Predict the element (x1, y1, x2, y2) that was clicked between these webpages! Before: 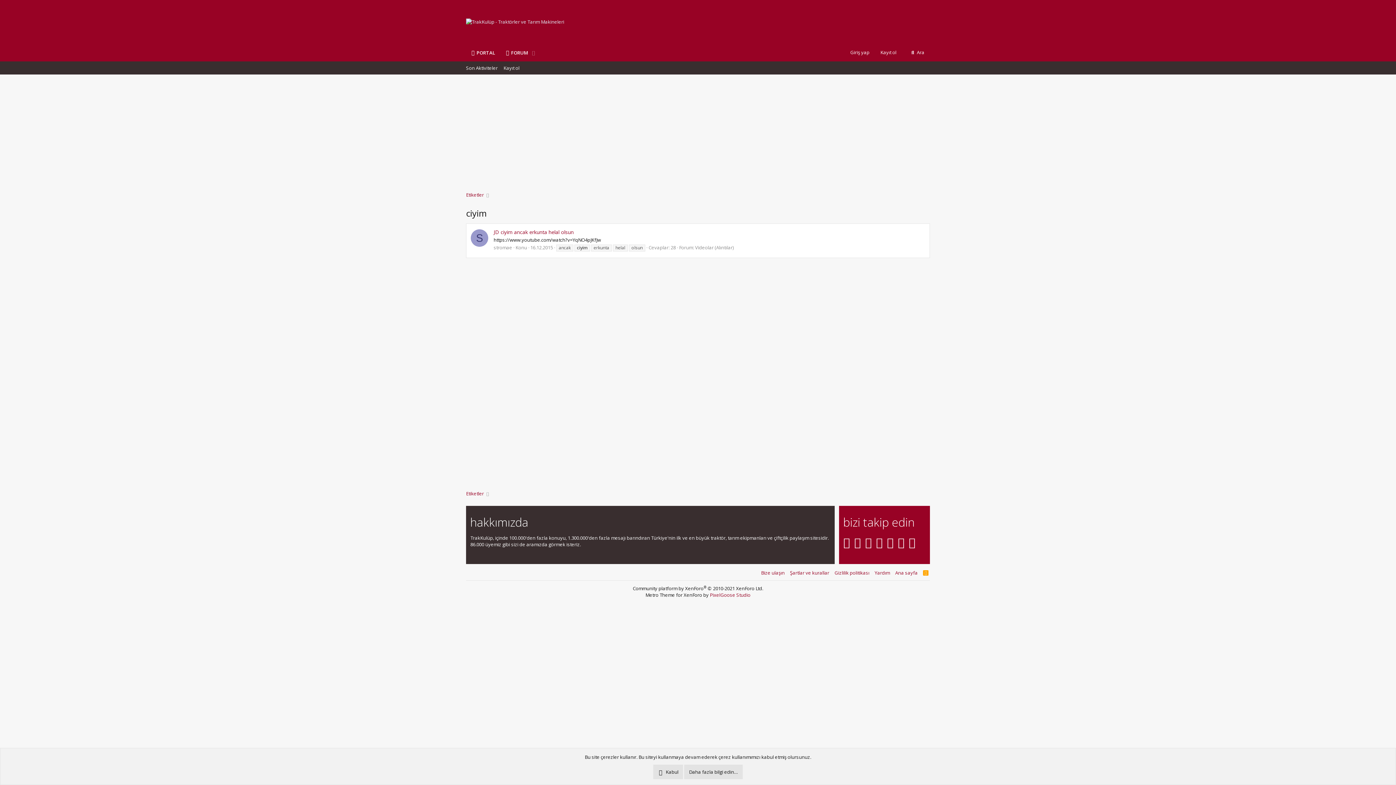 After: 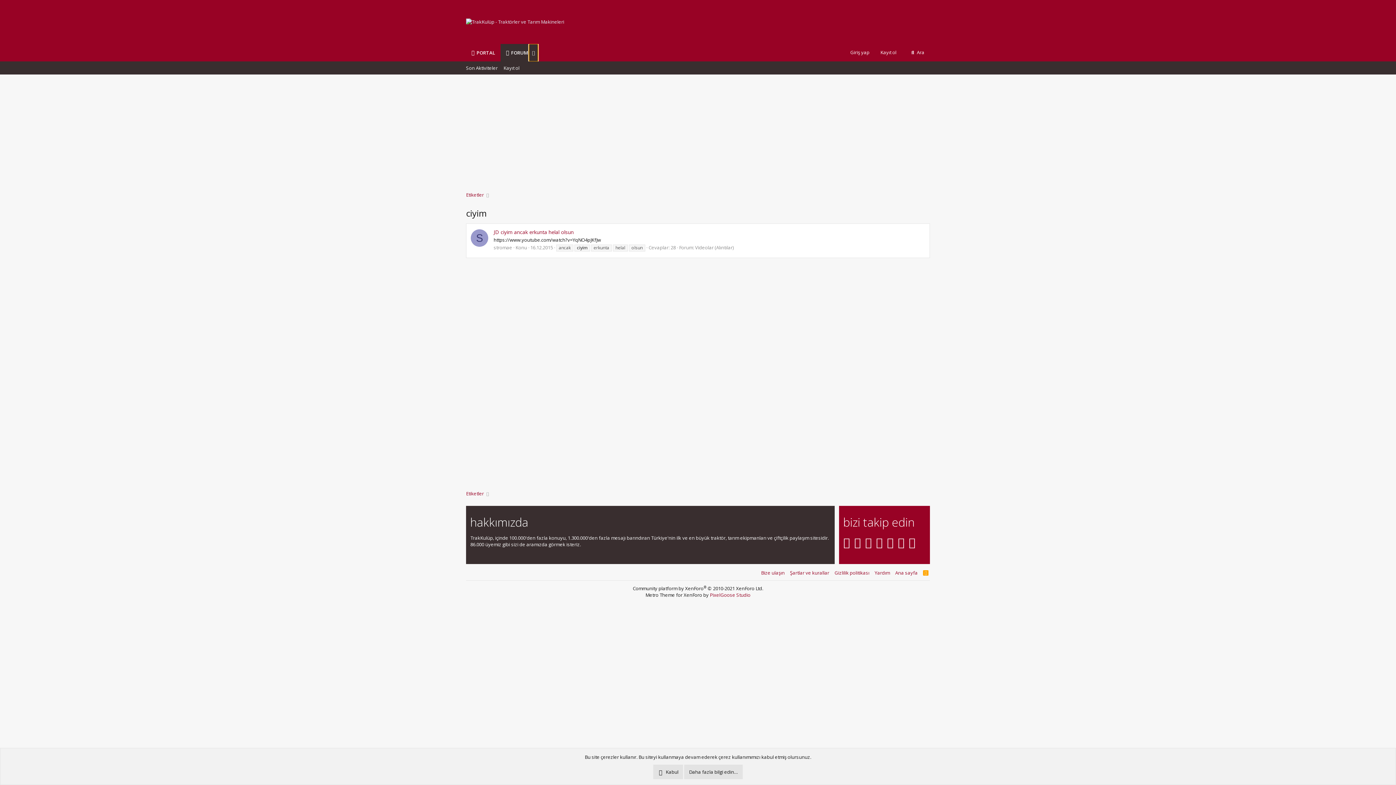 Action: bbox: (529, 44, 538, 61) label: Genişletilmiş geçiş